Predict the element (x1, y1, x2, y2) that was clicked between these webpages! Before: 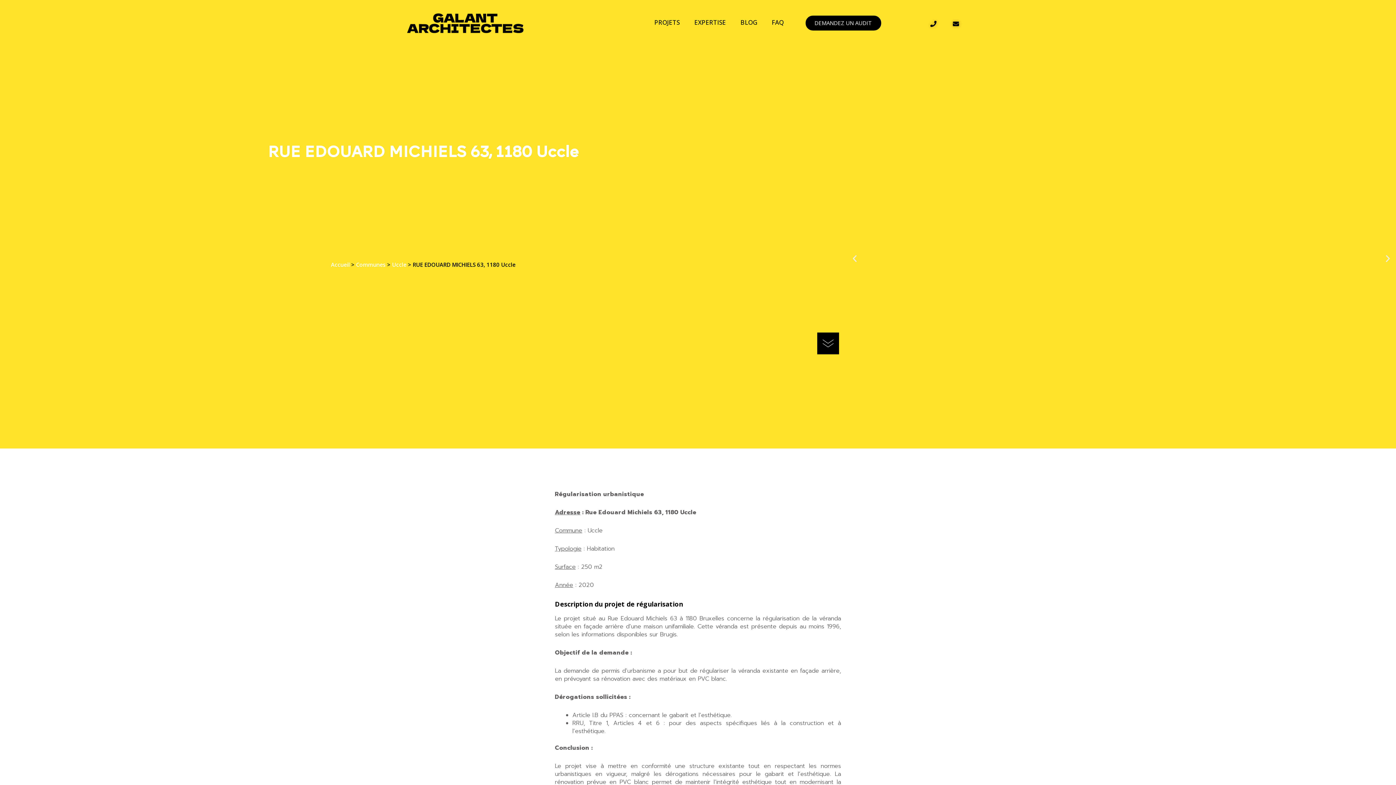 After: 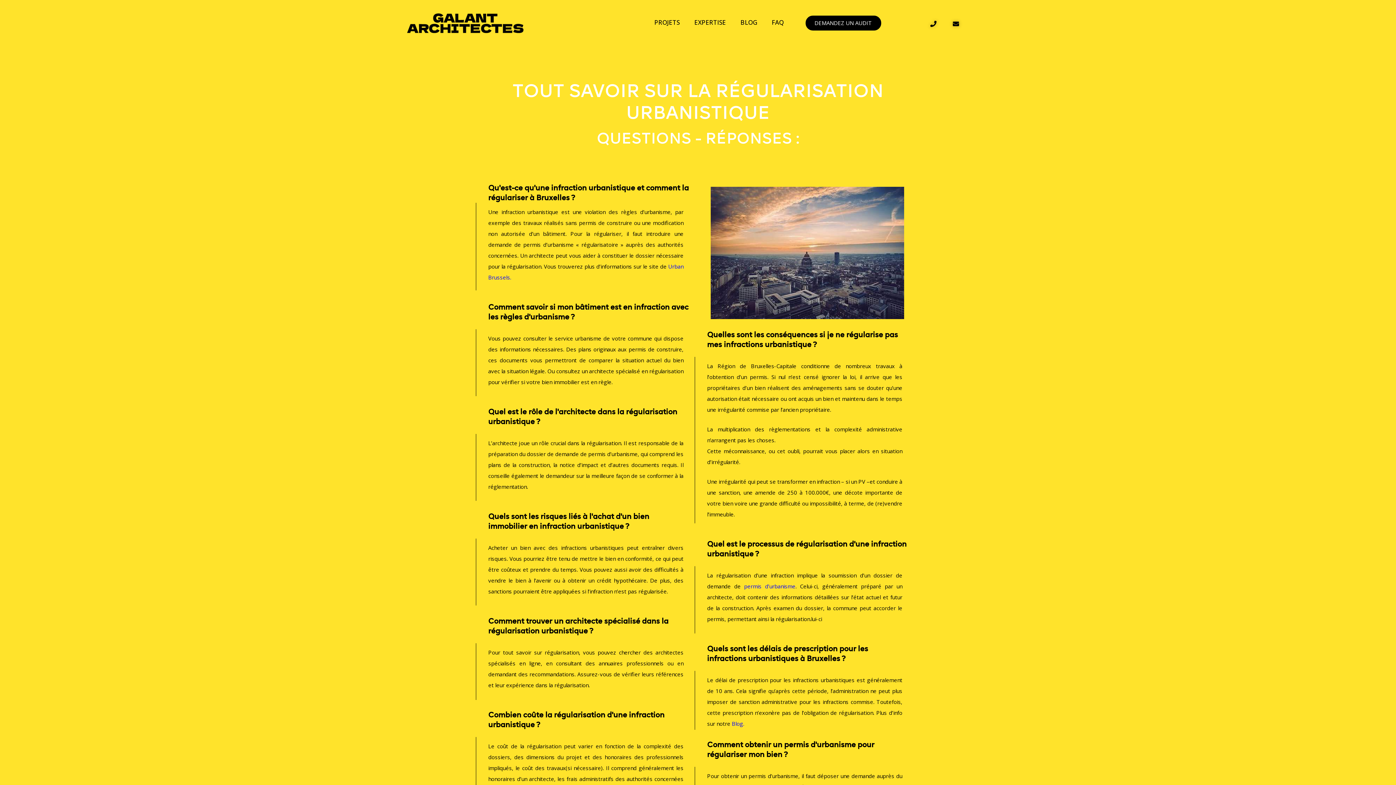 Action: label: FAQ bbox: (764, 12, 791, 32)